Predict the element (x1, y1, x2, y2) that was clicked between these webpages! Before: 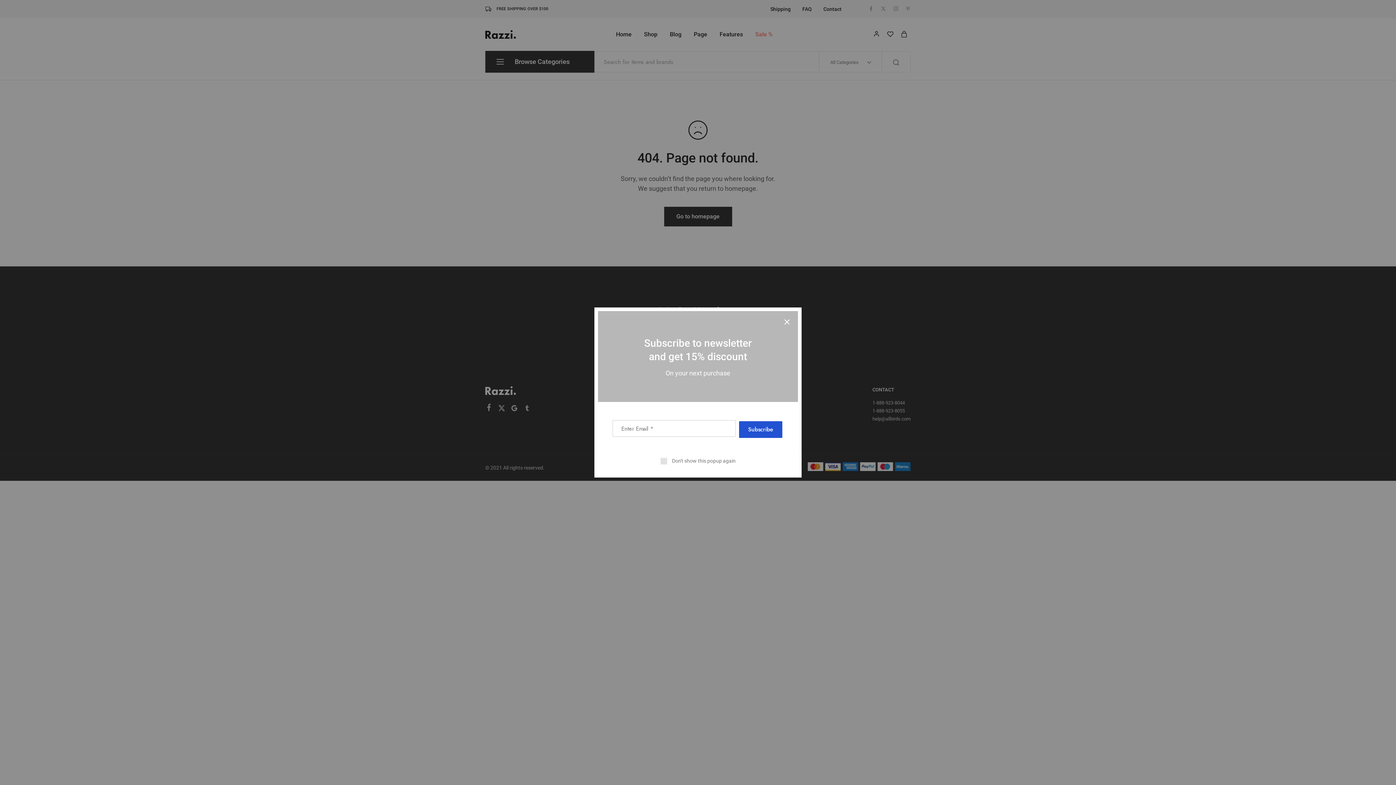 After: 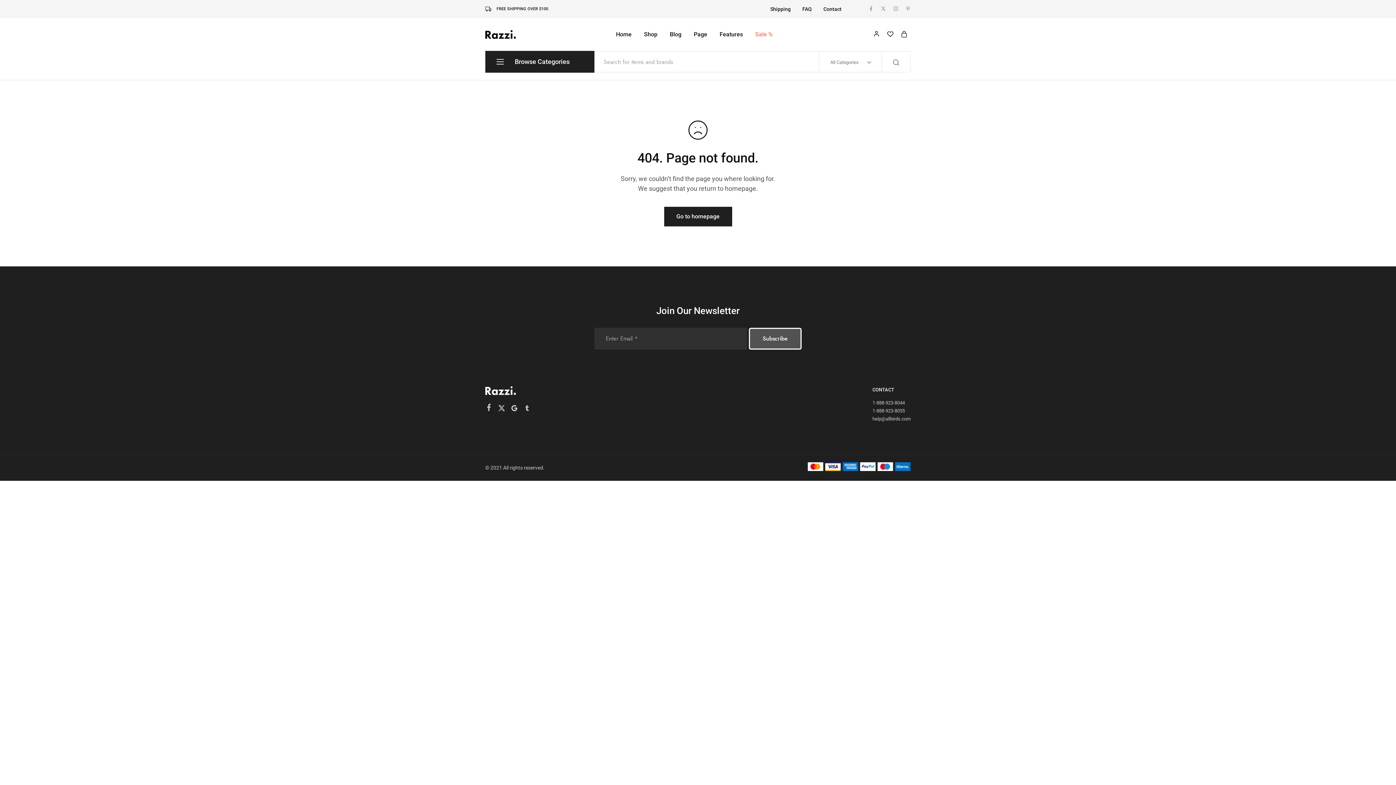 Action: bbox: (660, 457, 735, 464) label: Don't show this popup again